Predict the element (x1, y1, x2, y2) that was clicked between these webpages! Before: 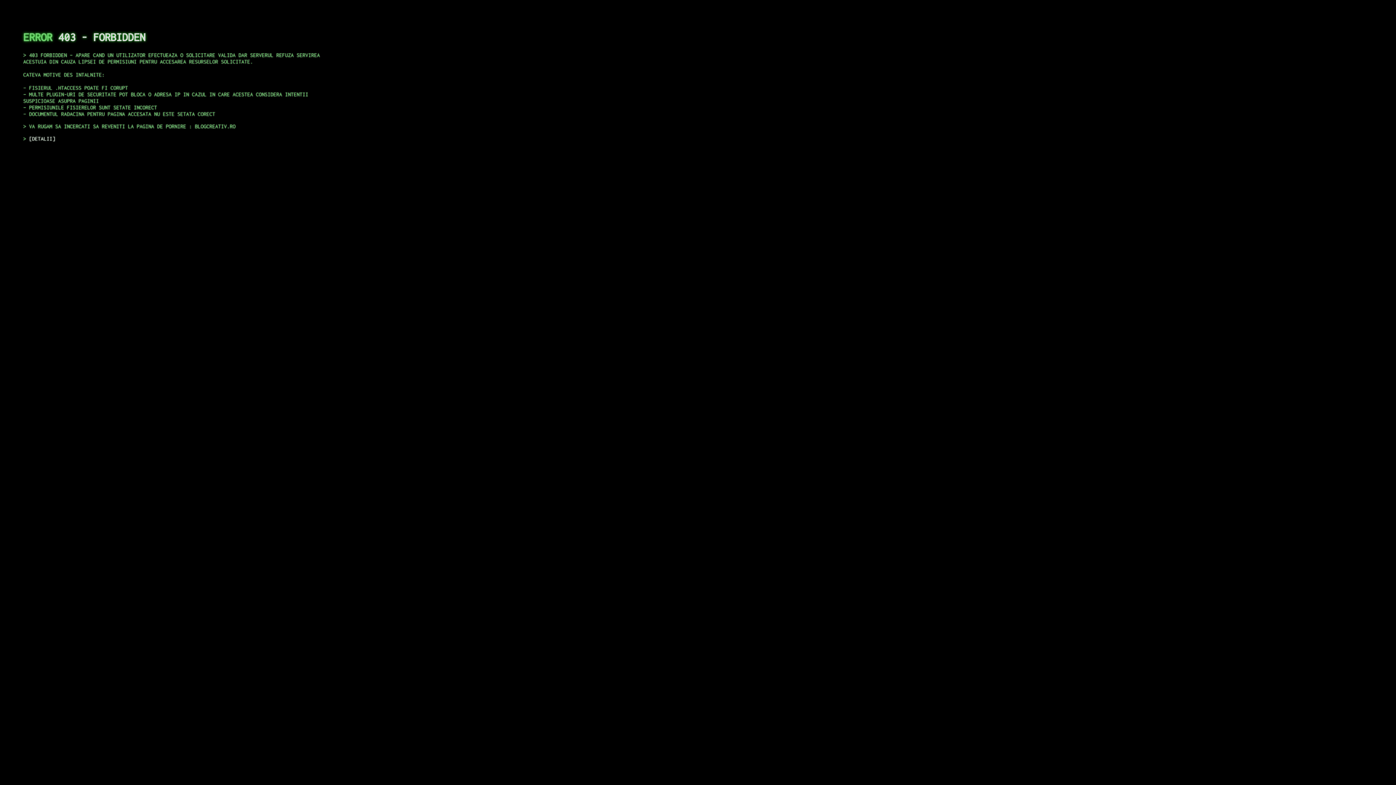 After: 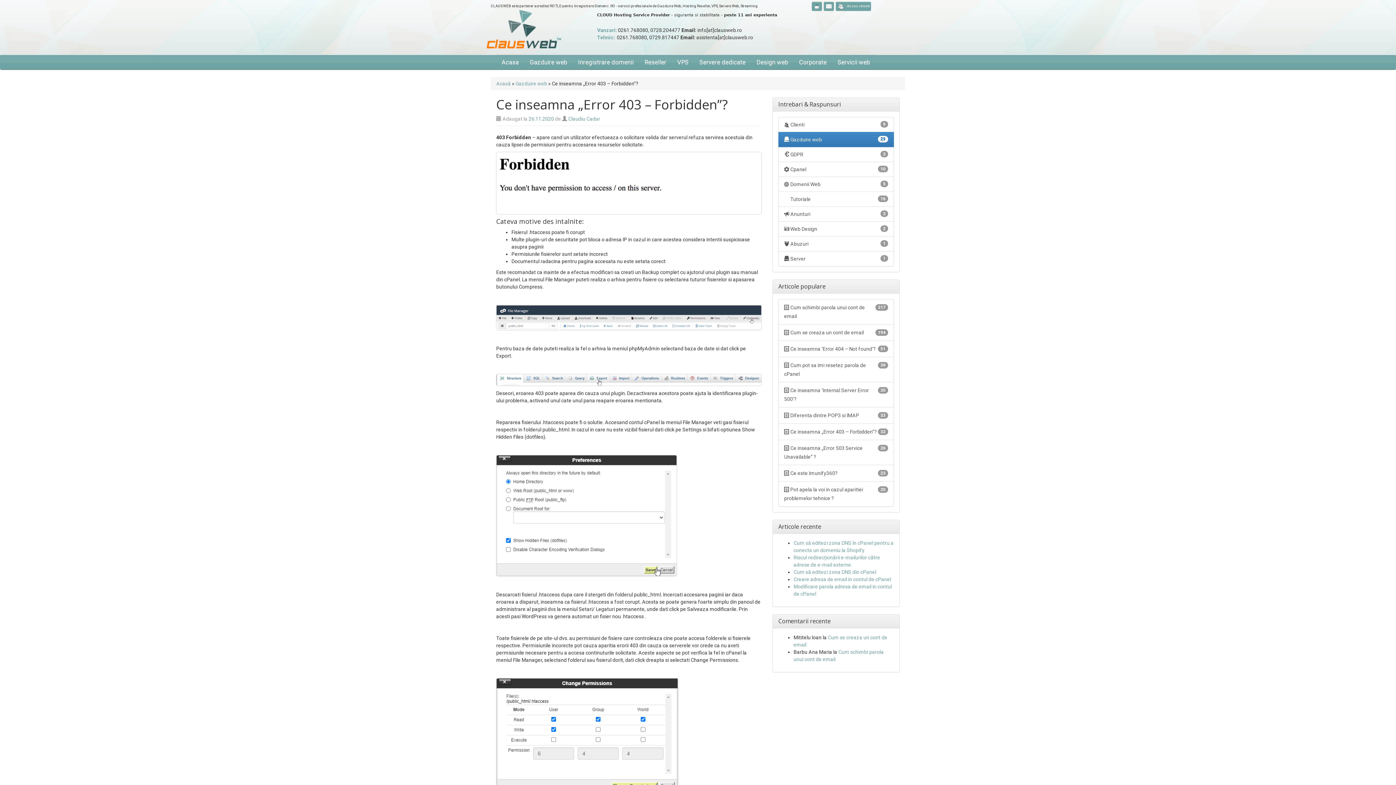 Action: label: DETALII bbox: (29, 135, 55, 141)